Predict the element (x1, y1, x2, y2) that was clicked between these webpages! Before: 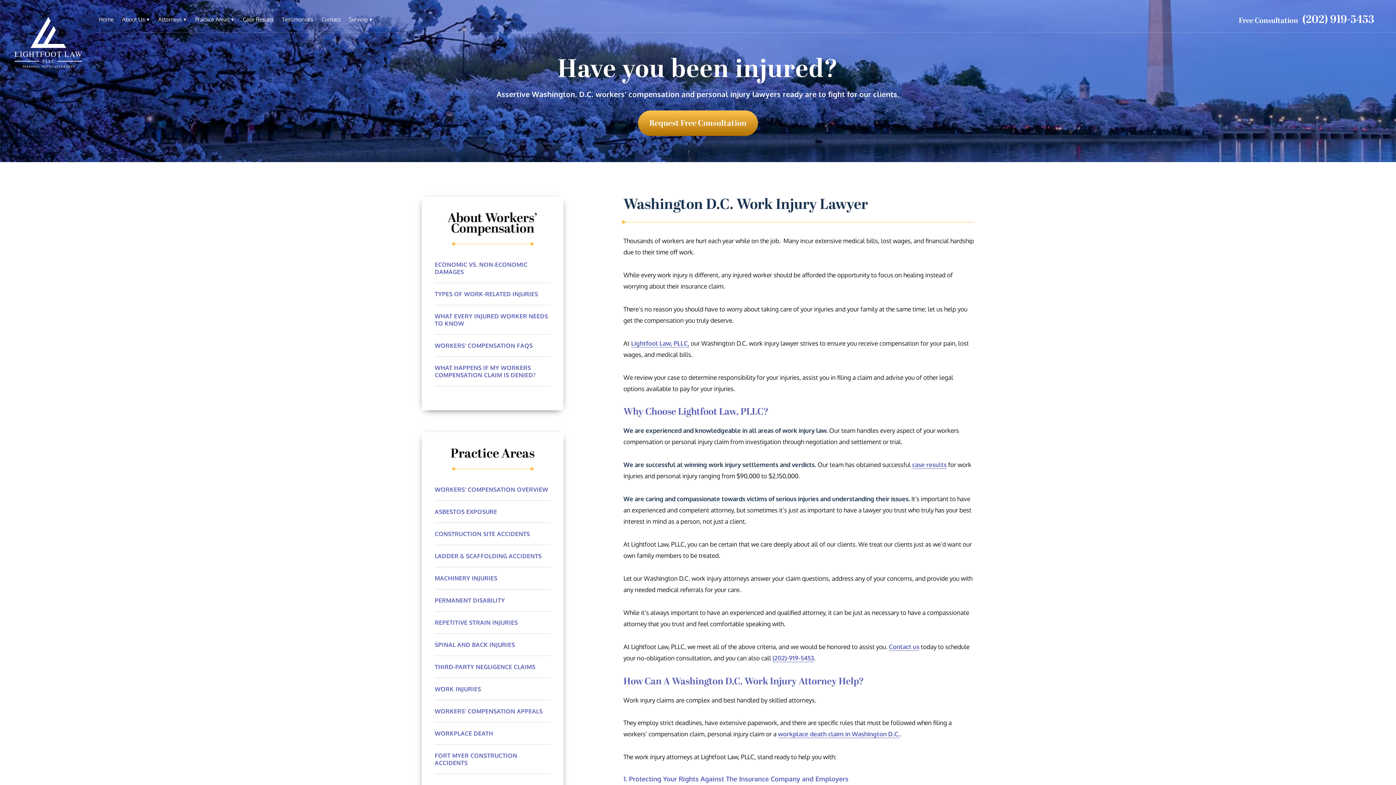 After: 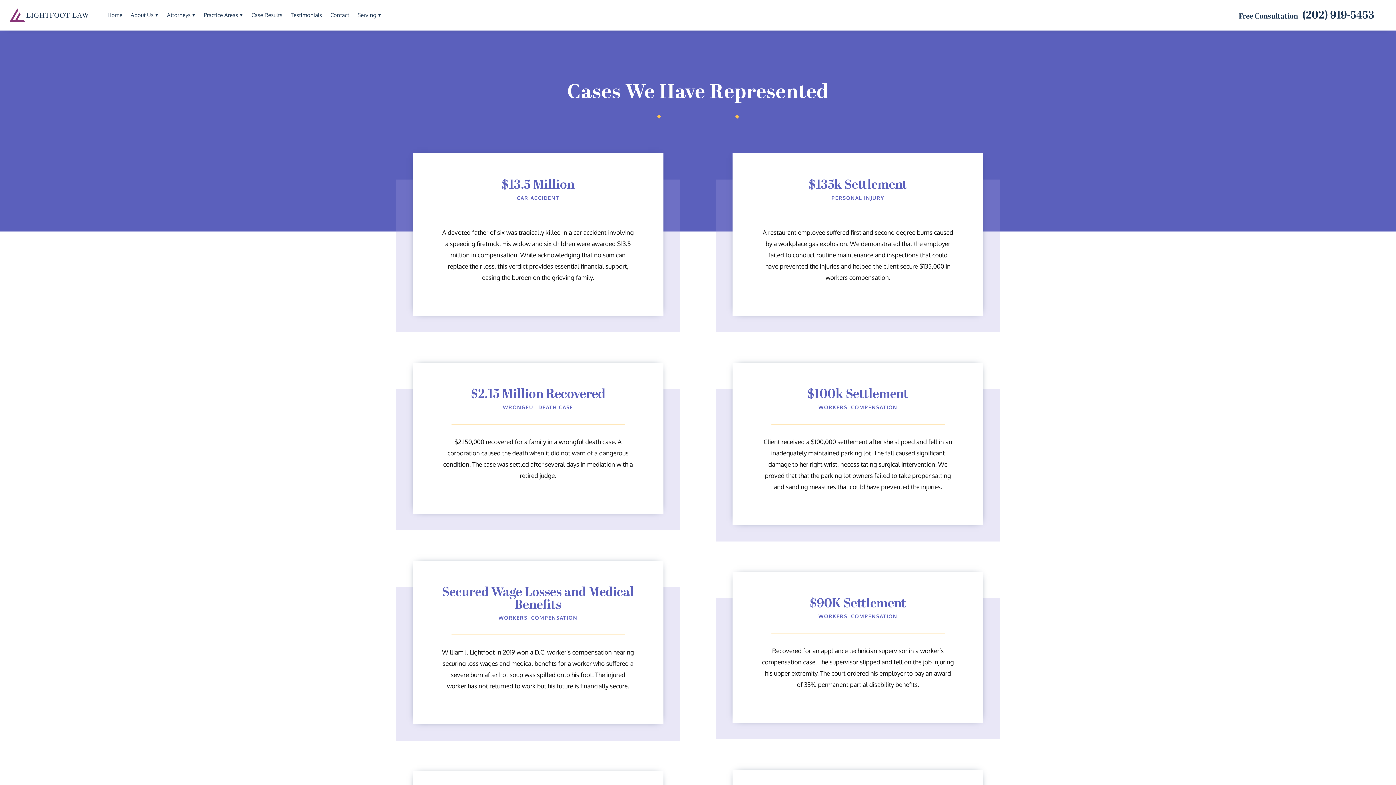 Action: bbox: (912, 461, 946, 469) label: case results